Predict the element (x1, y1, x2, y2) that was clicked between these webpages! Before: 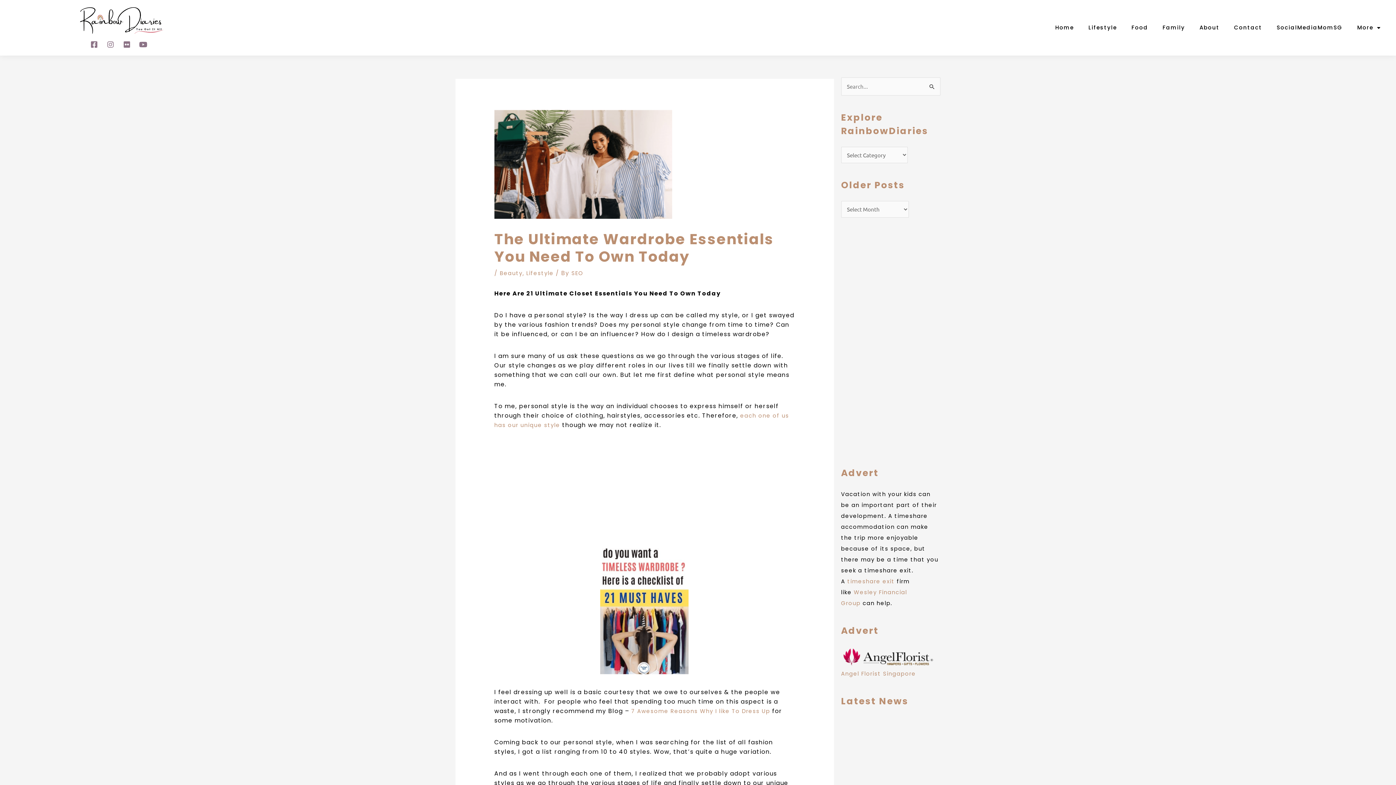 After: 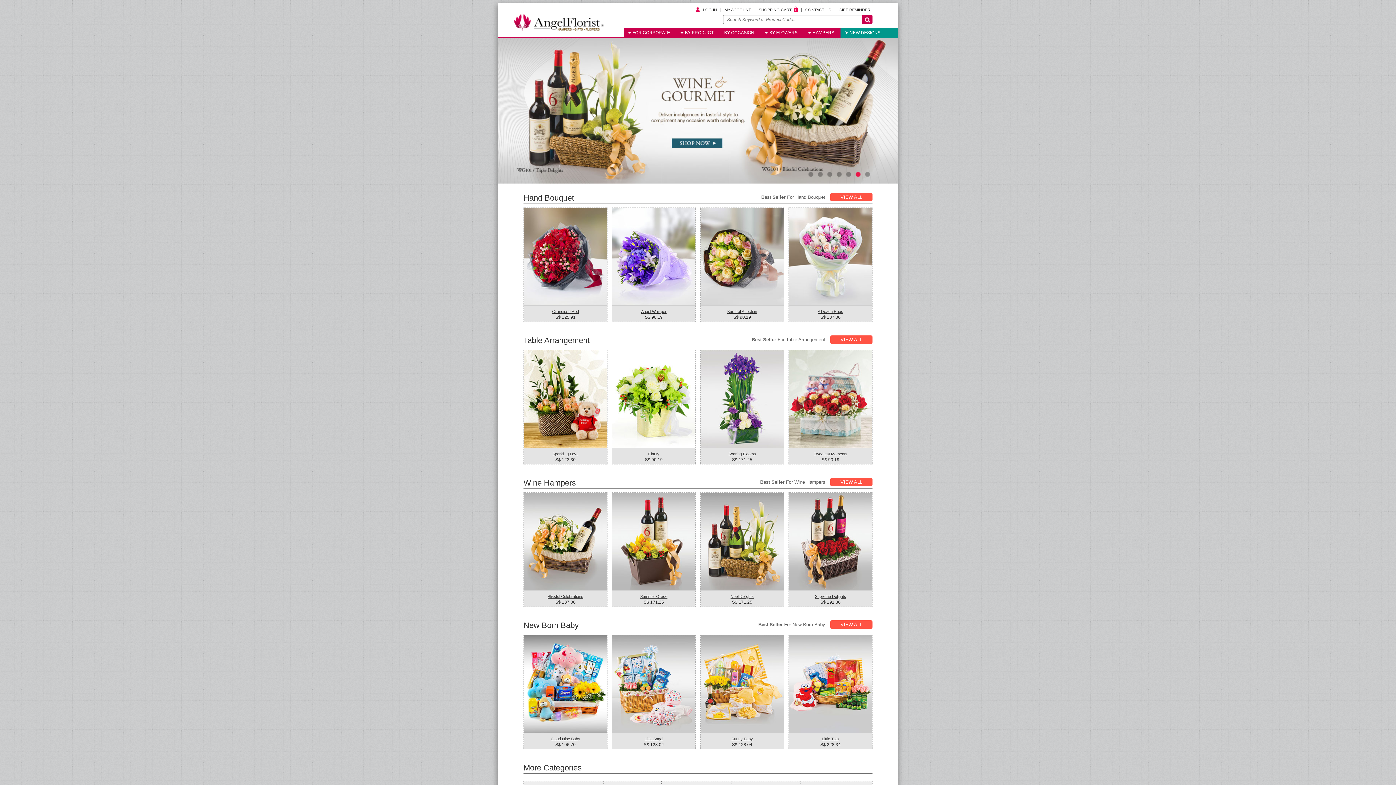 Action: bbox: (841, 653, 935, 660)